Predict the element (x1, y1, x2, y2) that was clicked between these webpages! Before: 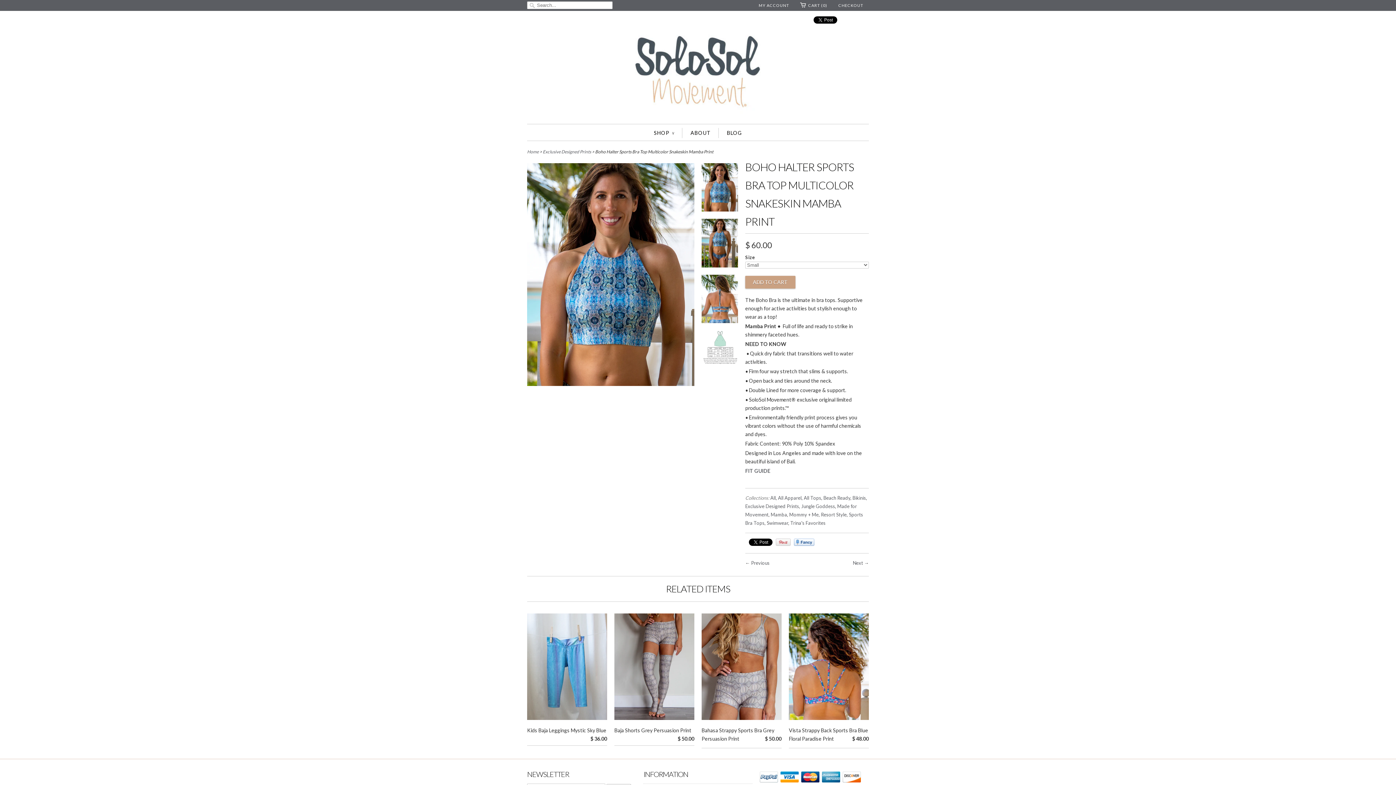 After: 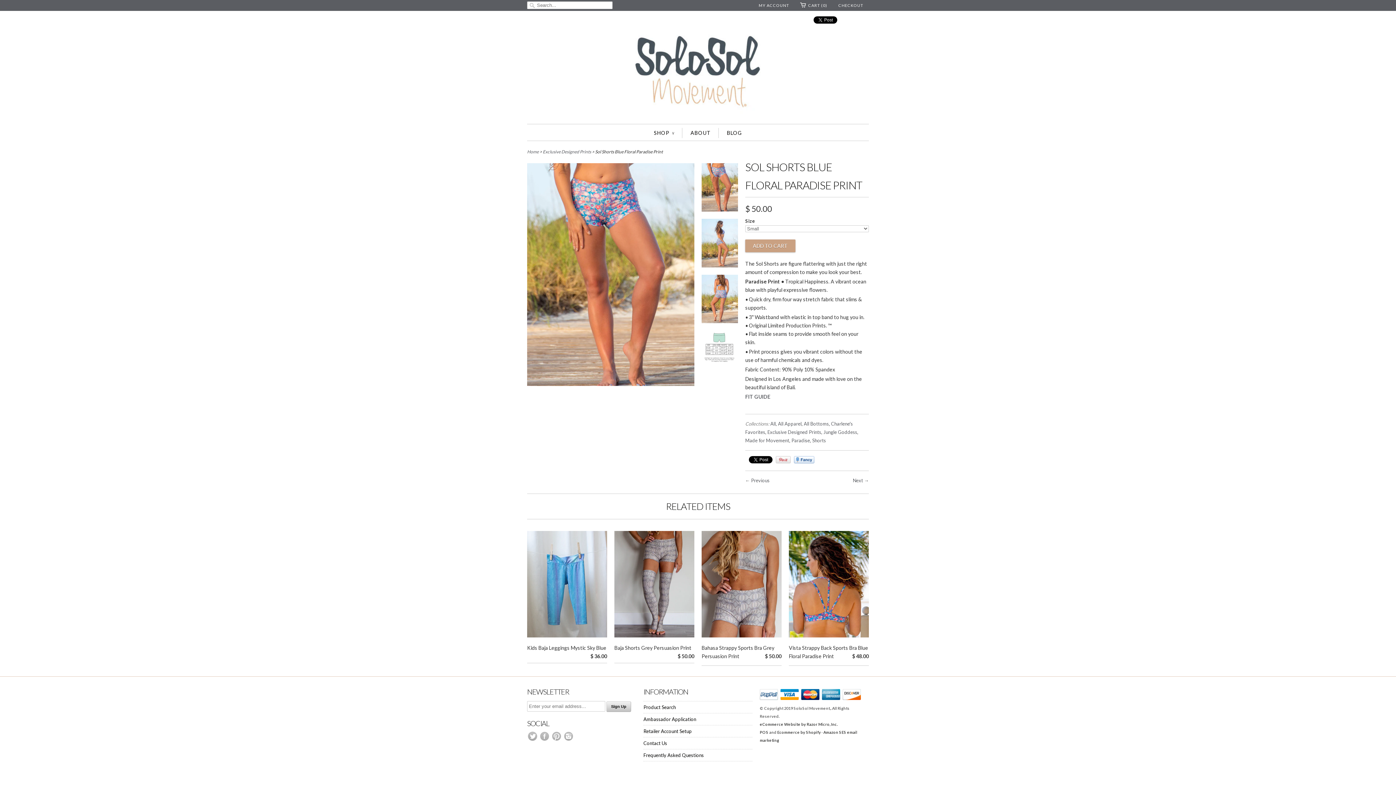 Action: bbox: (853, 560, 863, 566) label: Next